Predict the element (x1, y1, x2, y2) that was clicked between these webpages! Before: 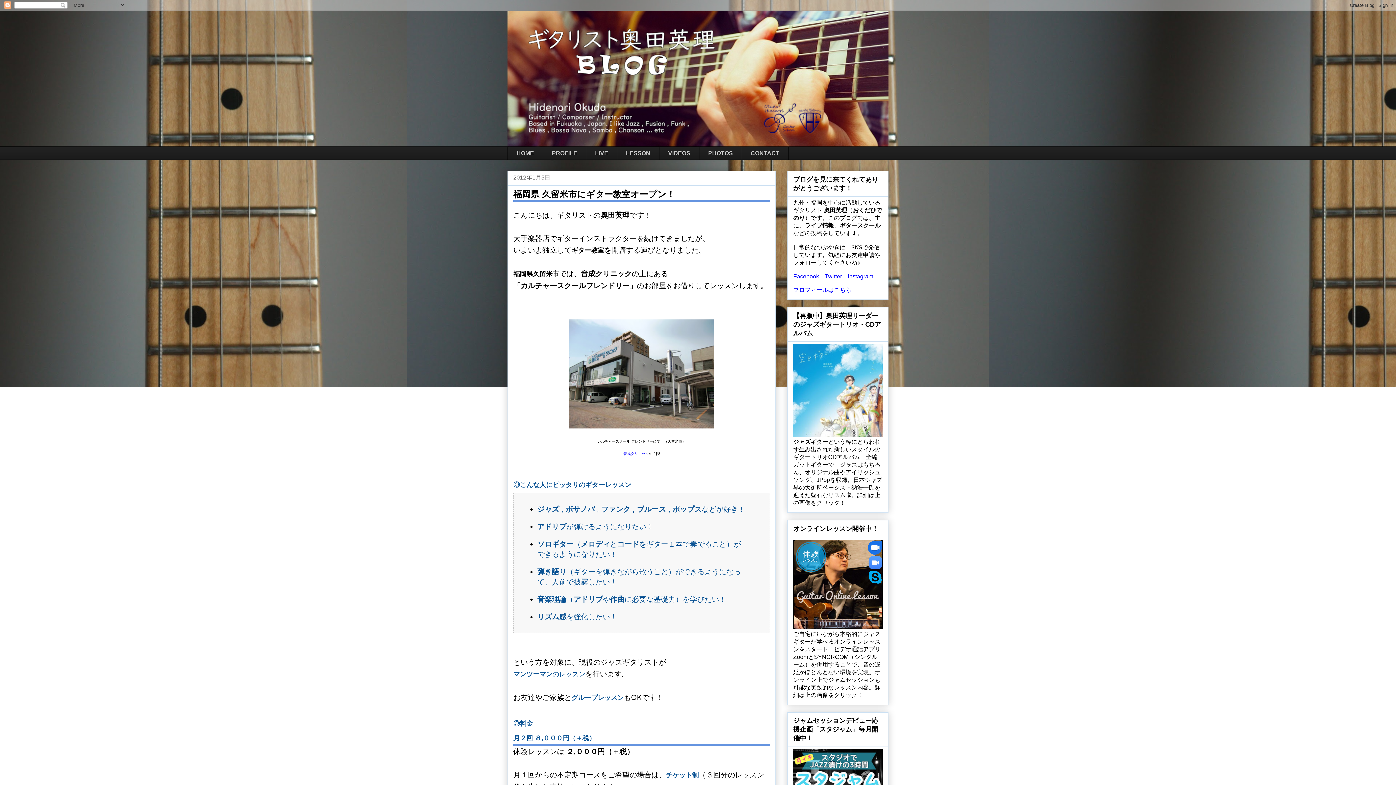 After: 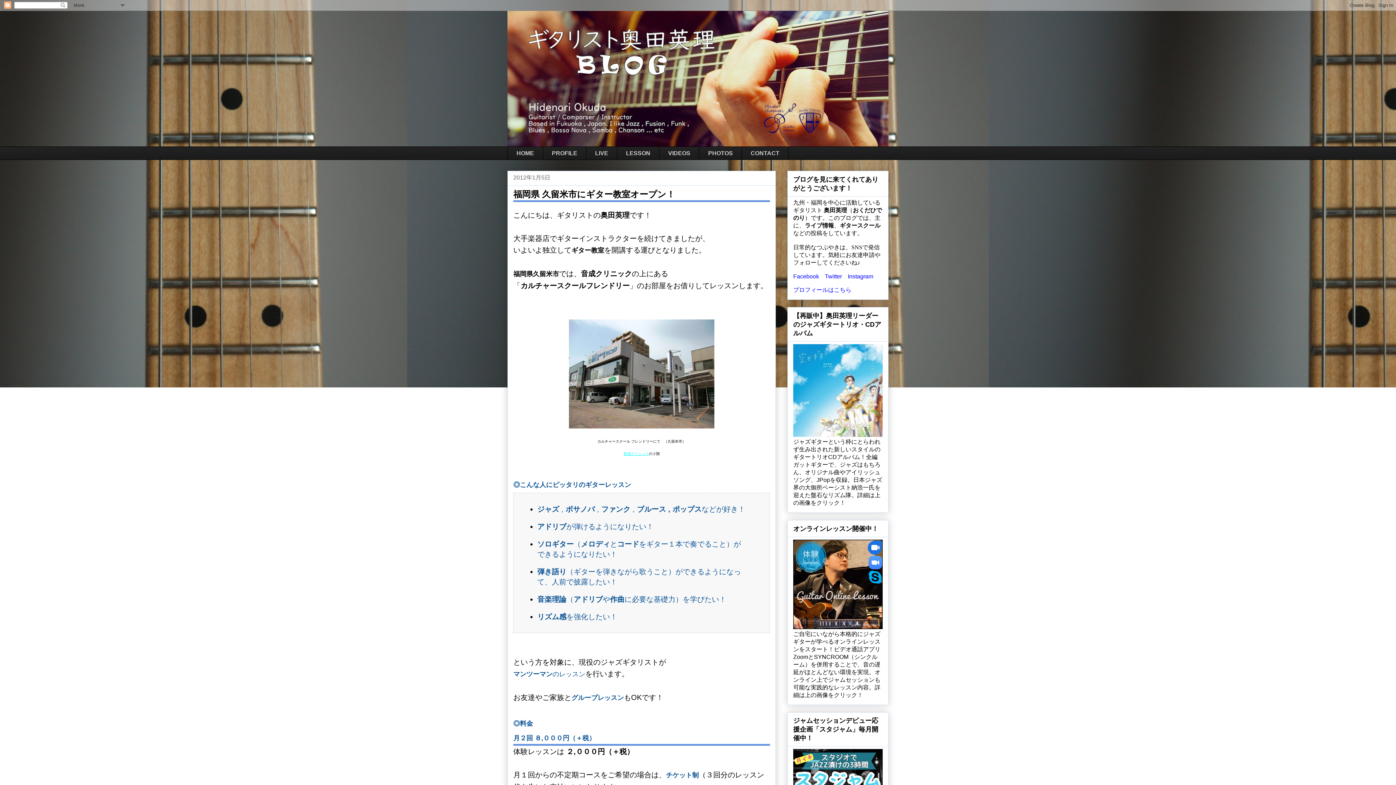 Action: bbox: (623, 452, 649, 456) label: 音成クリニック